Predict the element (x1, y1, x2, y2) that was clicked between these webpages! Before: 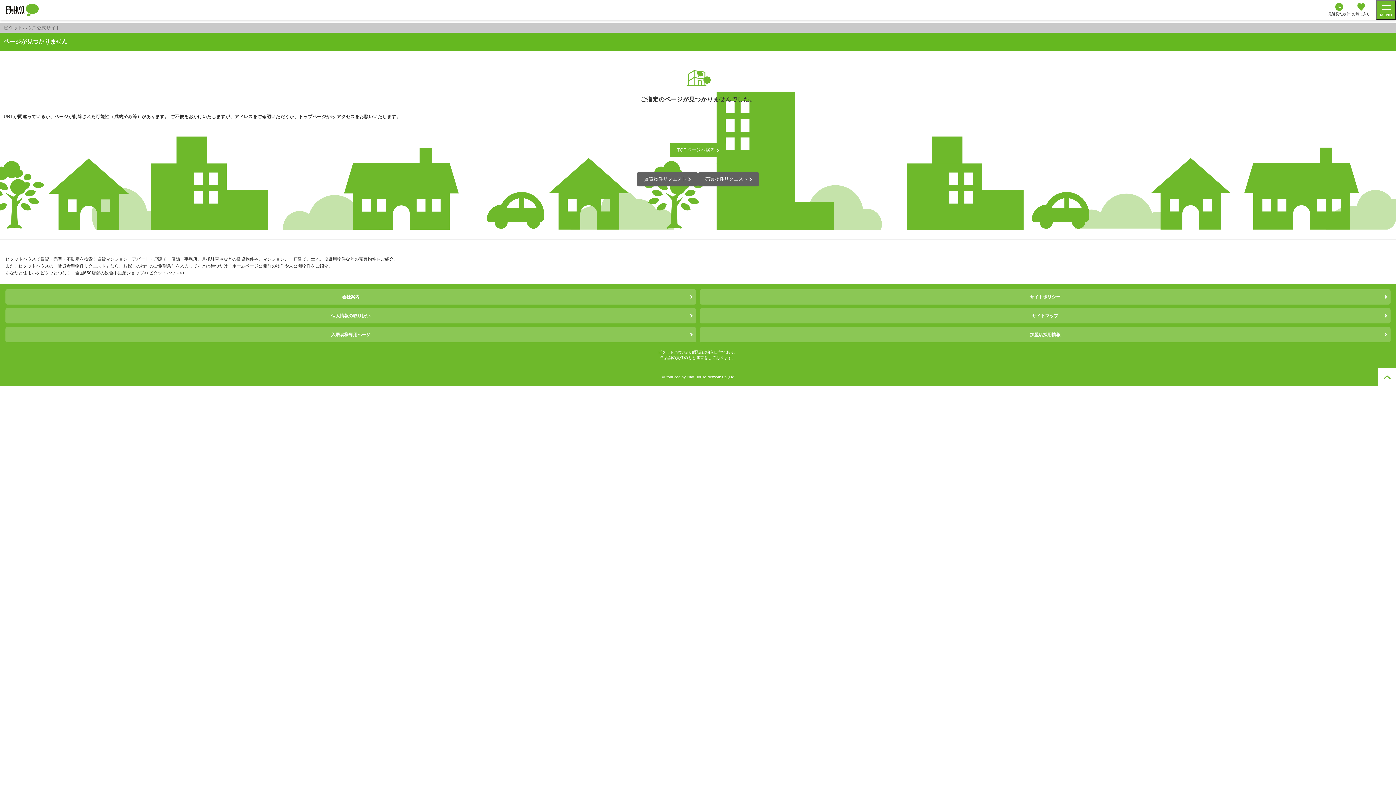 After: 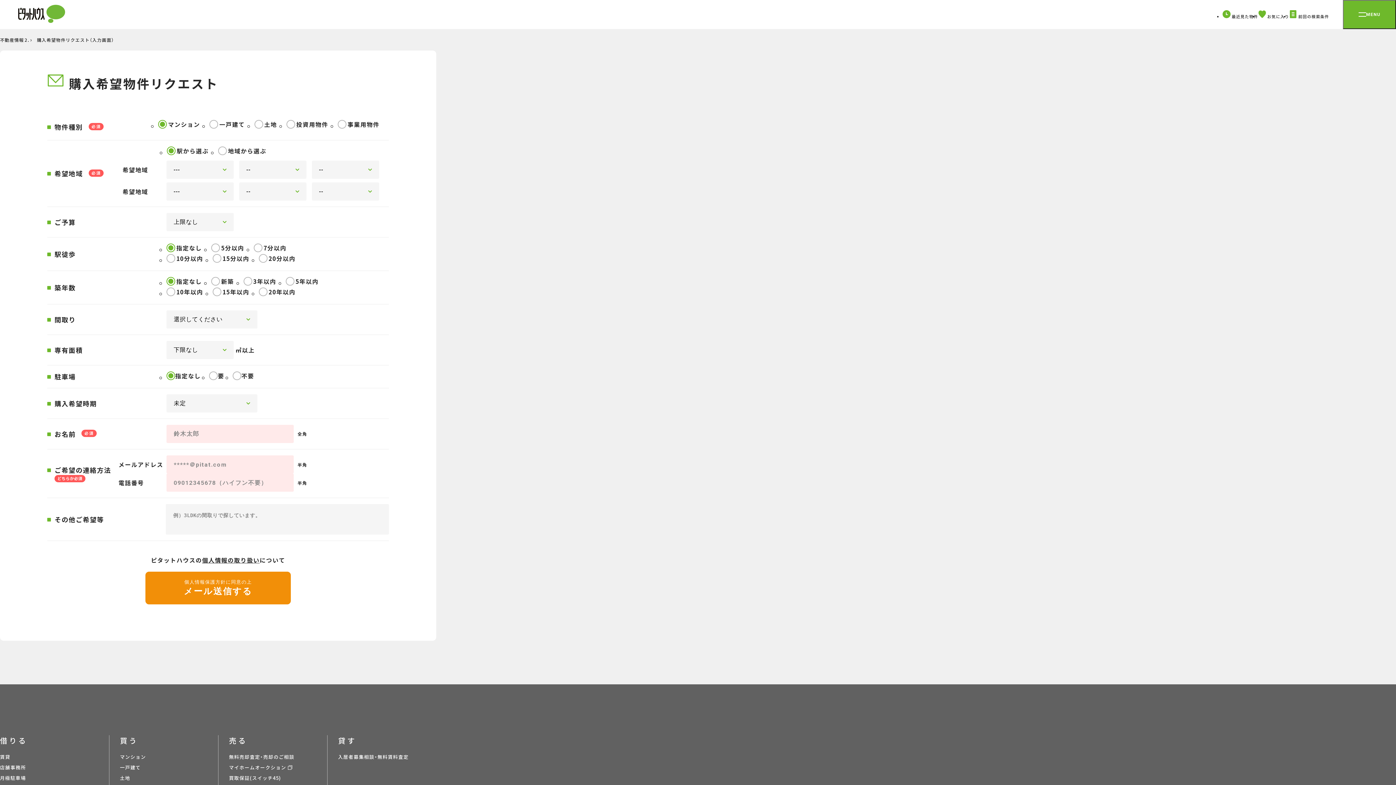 Action: bbox: (698, 172, 759, 186) label: 売買物件リクエスト